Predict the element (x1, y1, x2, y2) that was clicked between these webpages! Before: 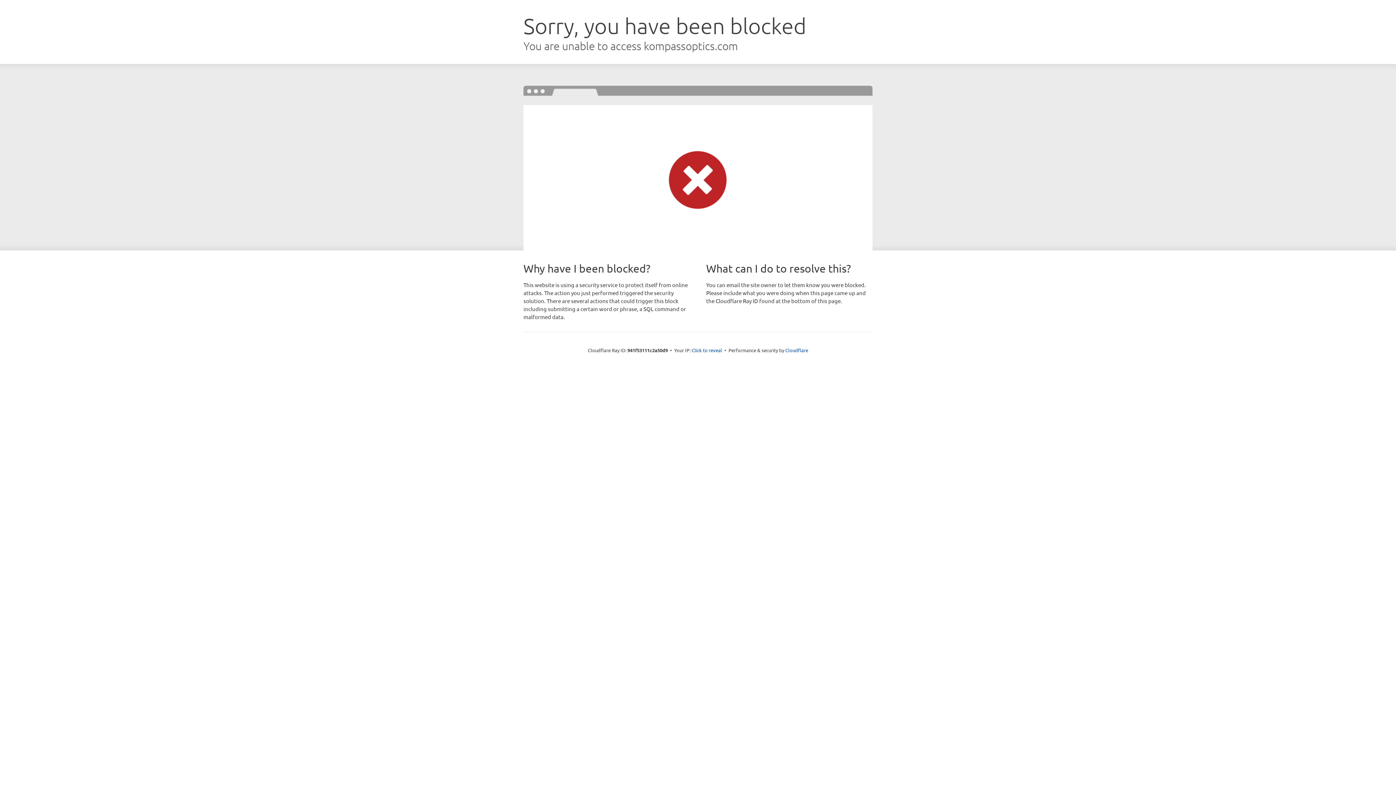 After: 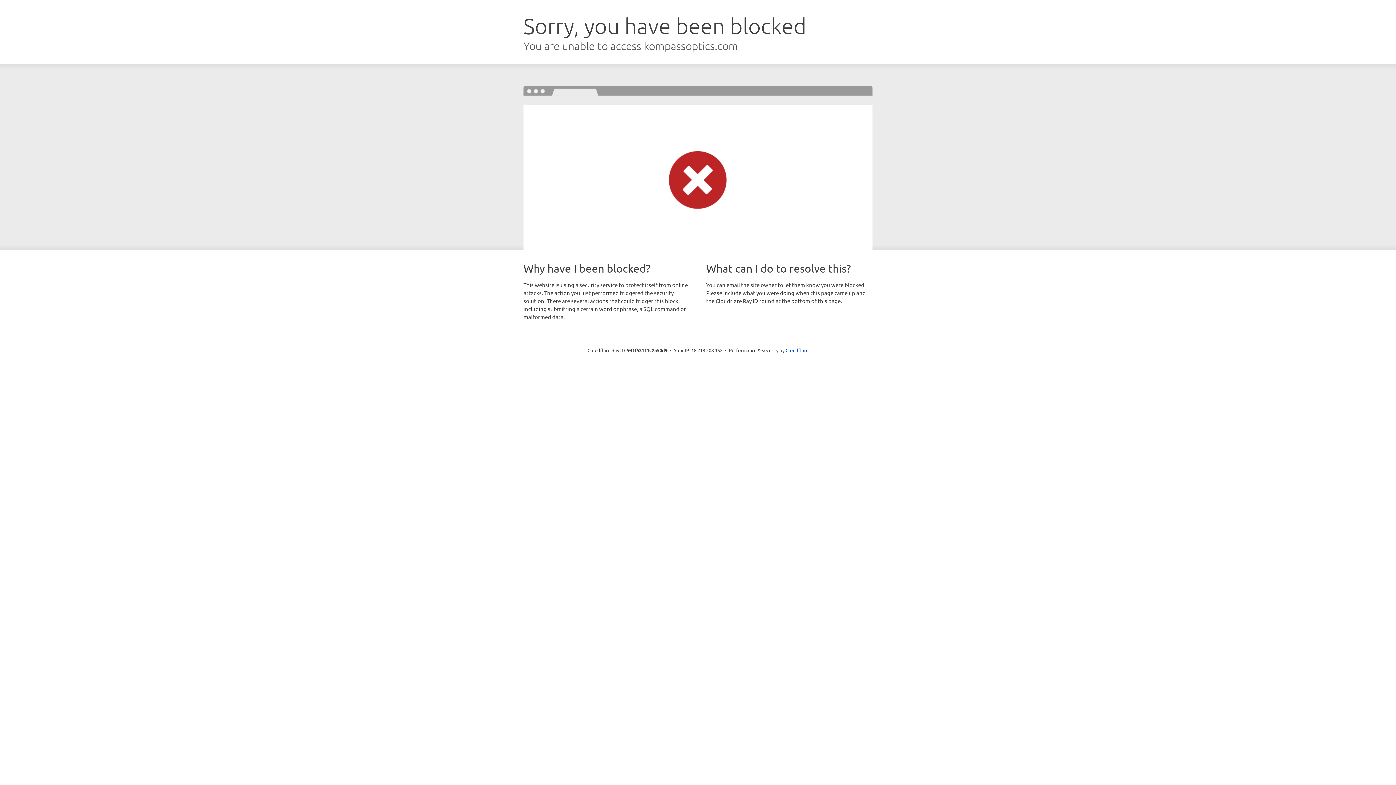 Action: bbox: (691, 346, 722, 353) label: Click to reveal